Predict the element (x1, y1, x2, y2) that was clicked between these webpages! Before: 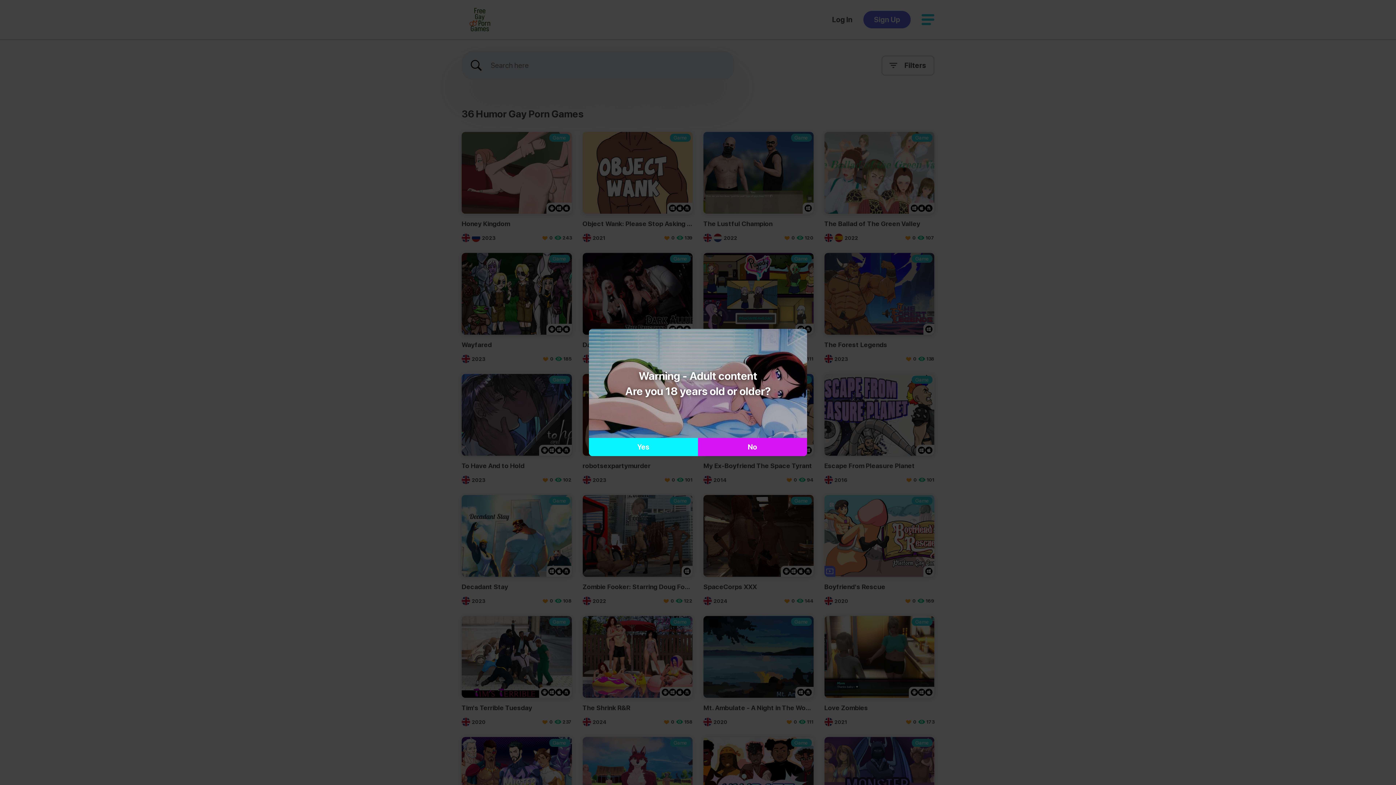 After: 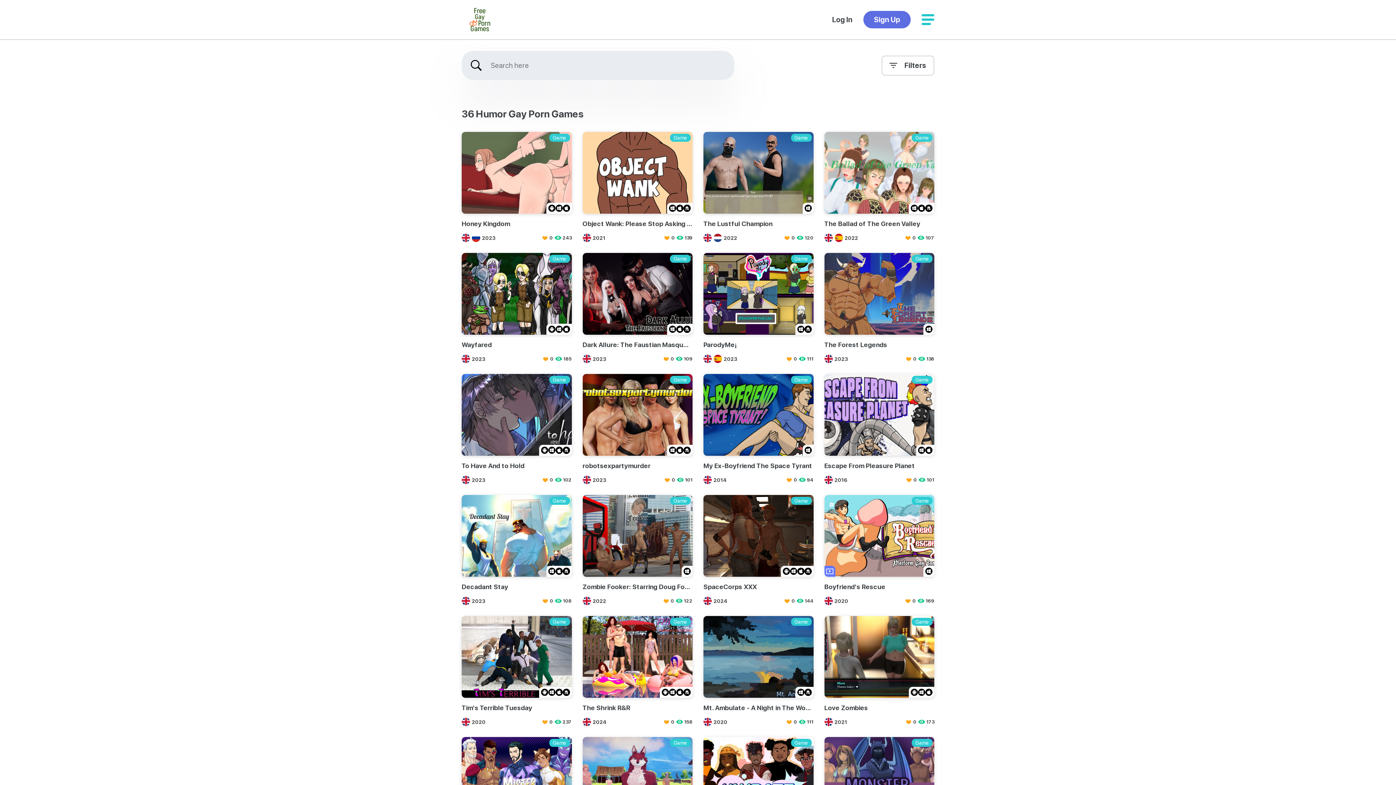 Action: label: Yes bbox: (589, 438, 698, 456)